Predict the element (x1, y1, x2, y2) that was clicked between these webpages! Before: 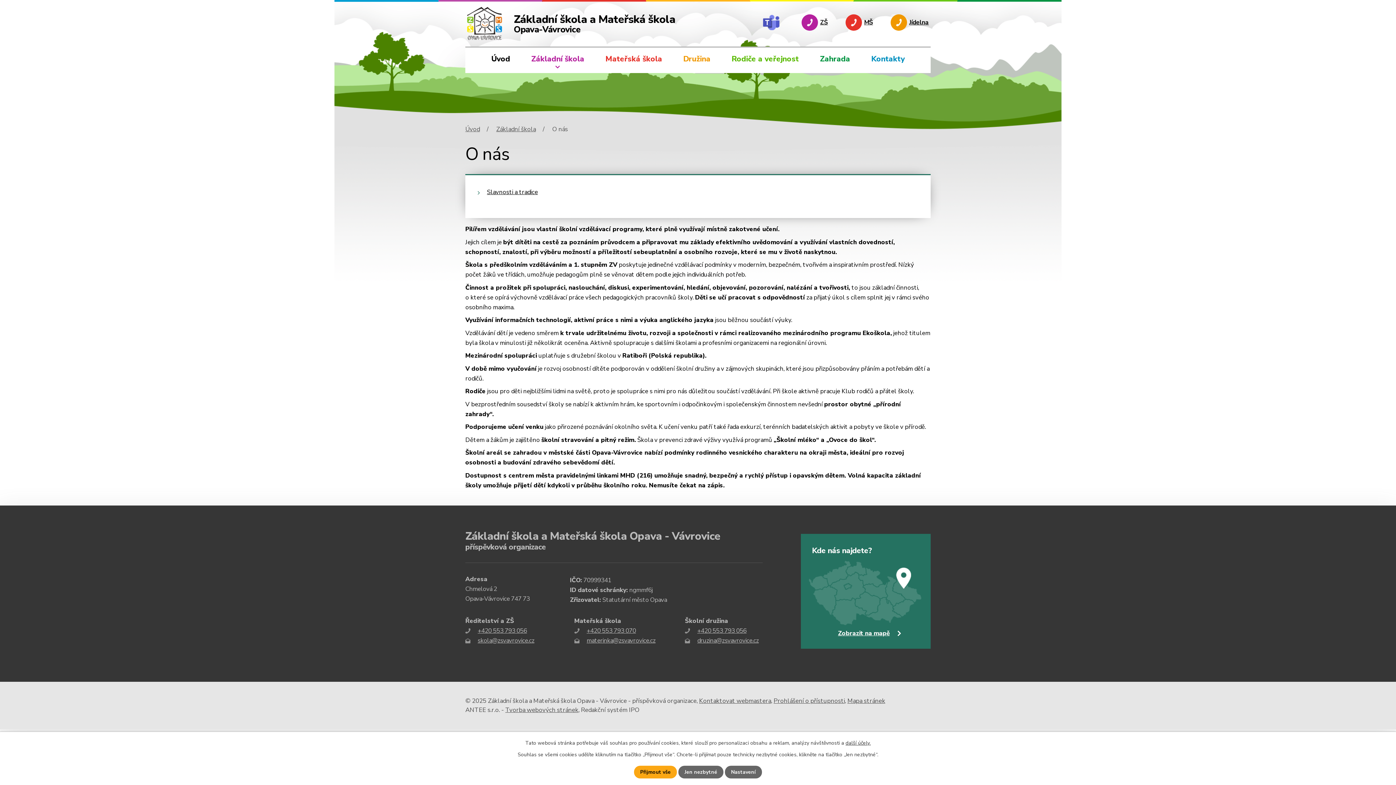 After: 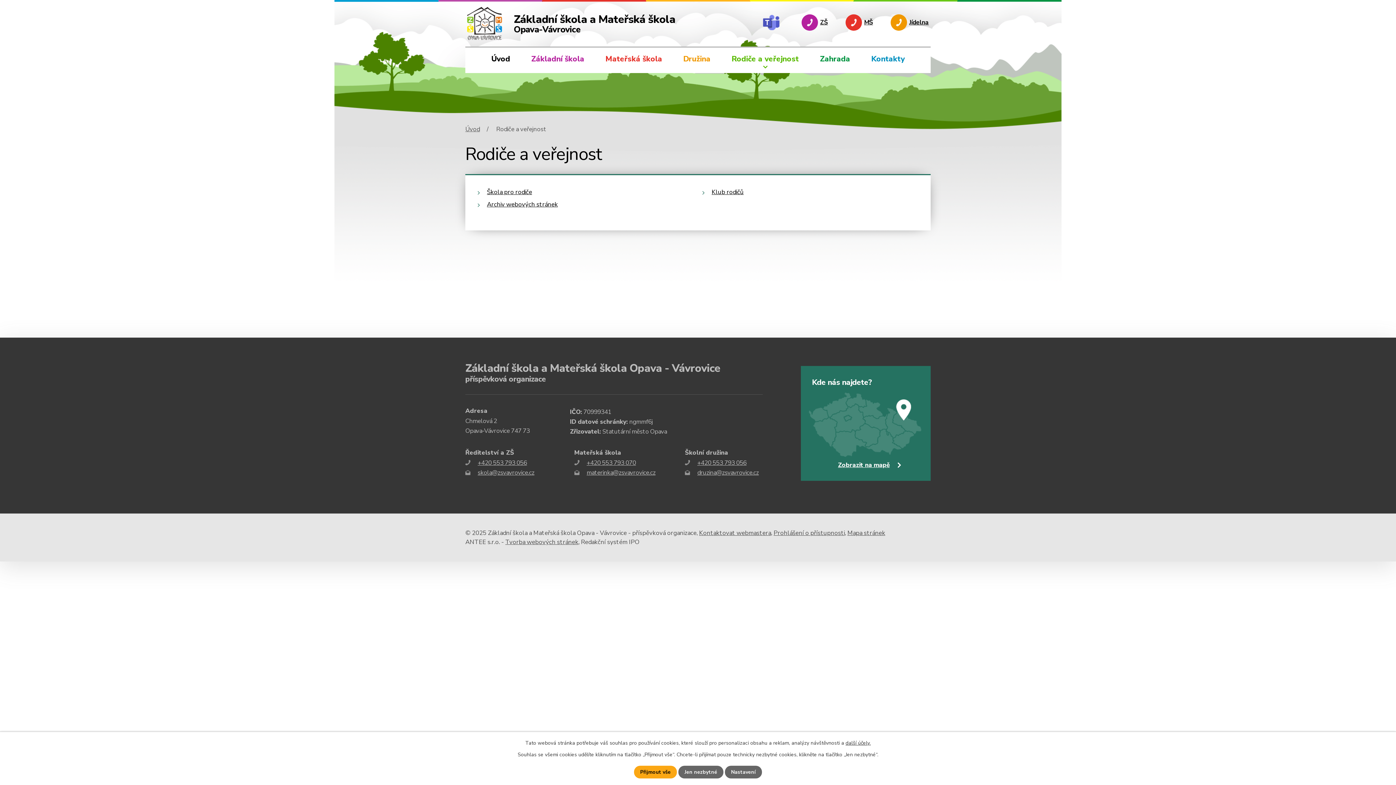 Action: bbox: (731, 47, 799, 73) label: Rodiče a veřejnost